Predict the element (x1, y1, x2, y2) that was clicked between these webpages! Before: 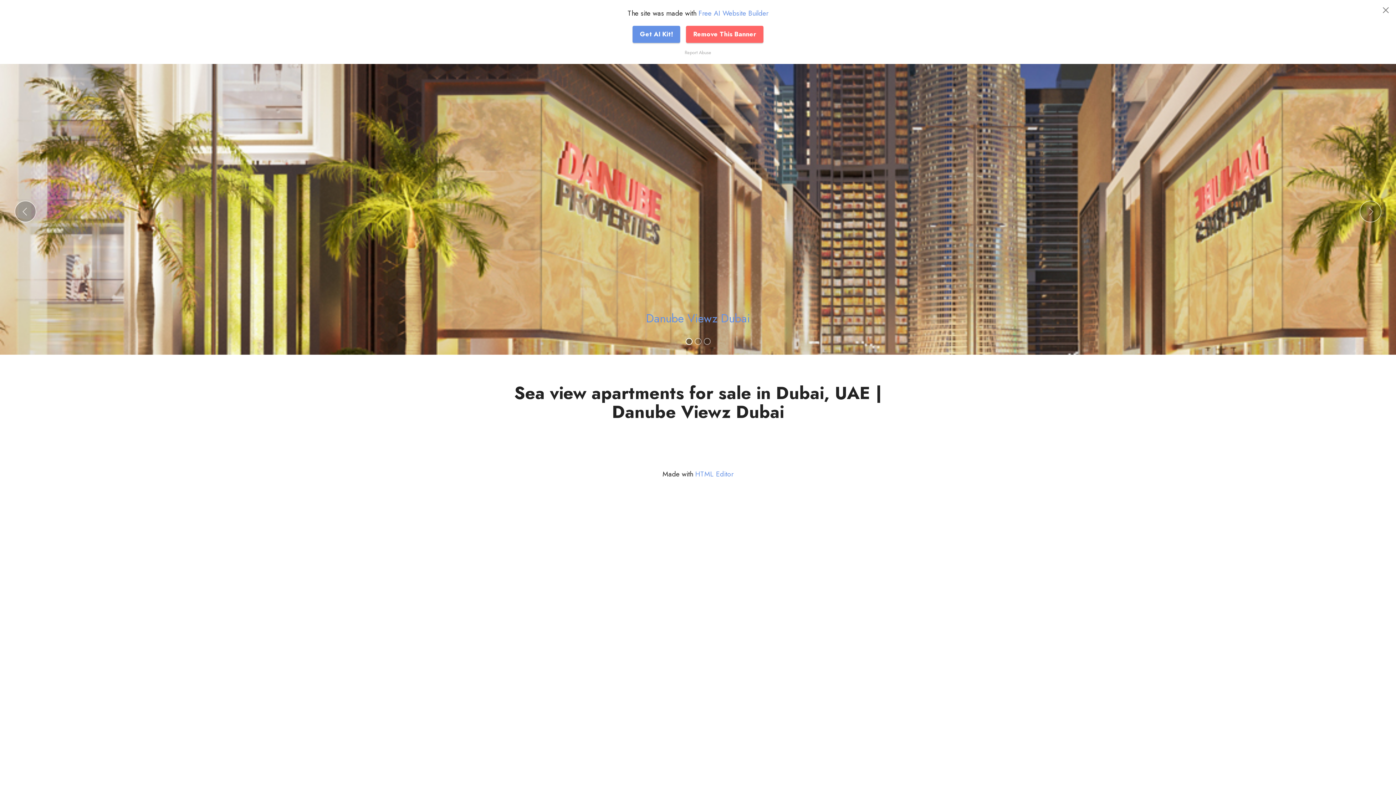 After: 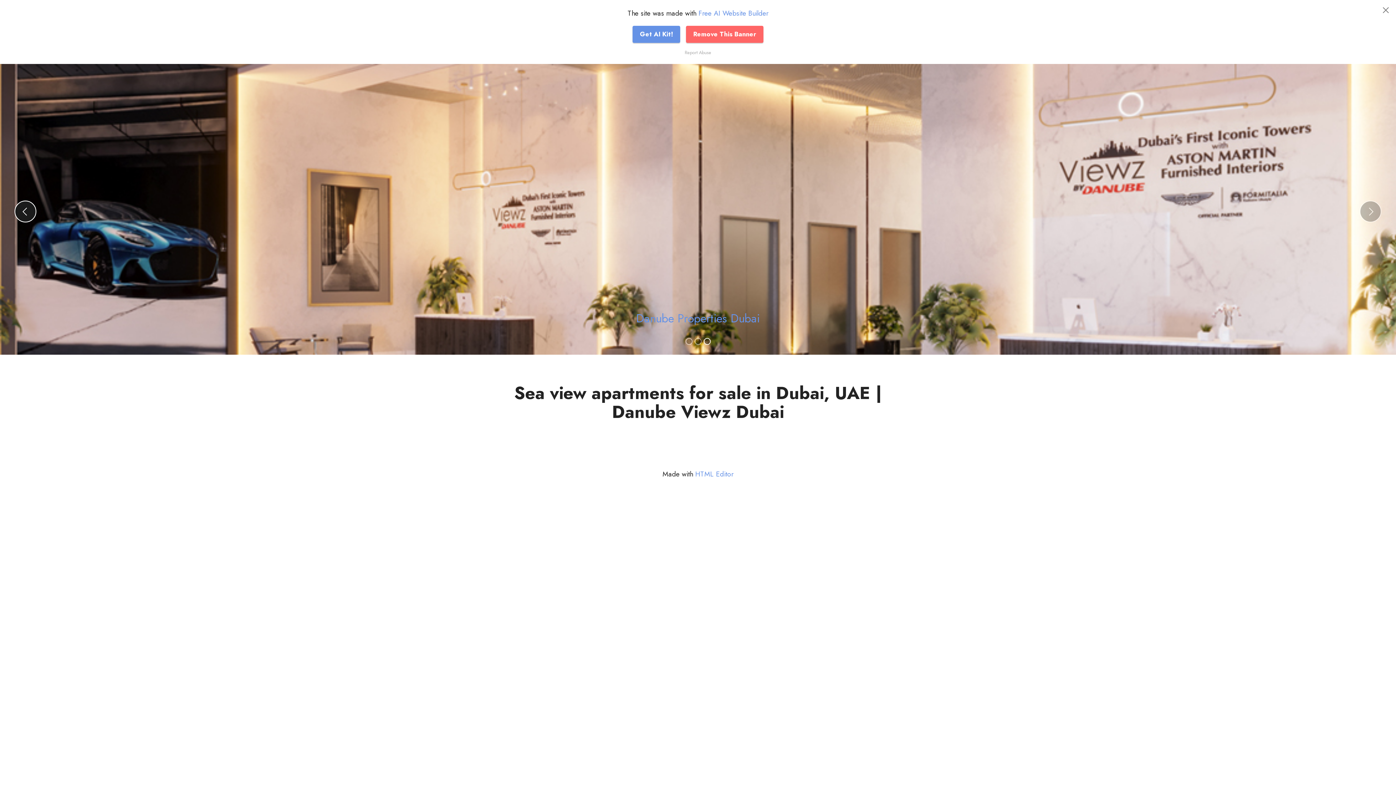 Action: bbox: (14, 136, 36, 158) label: Previous